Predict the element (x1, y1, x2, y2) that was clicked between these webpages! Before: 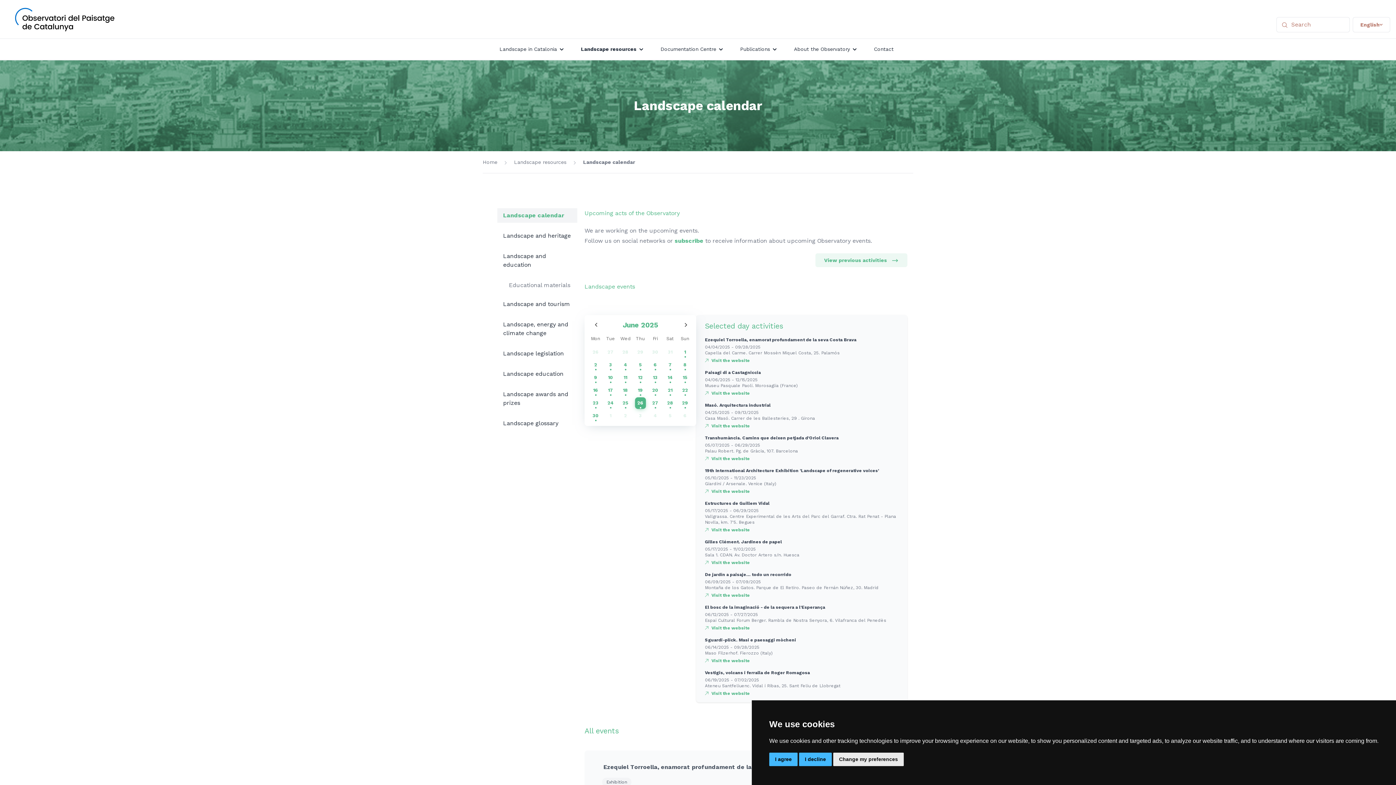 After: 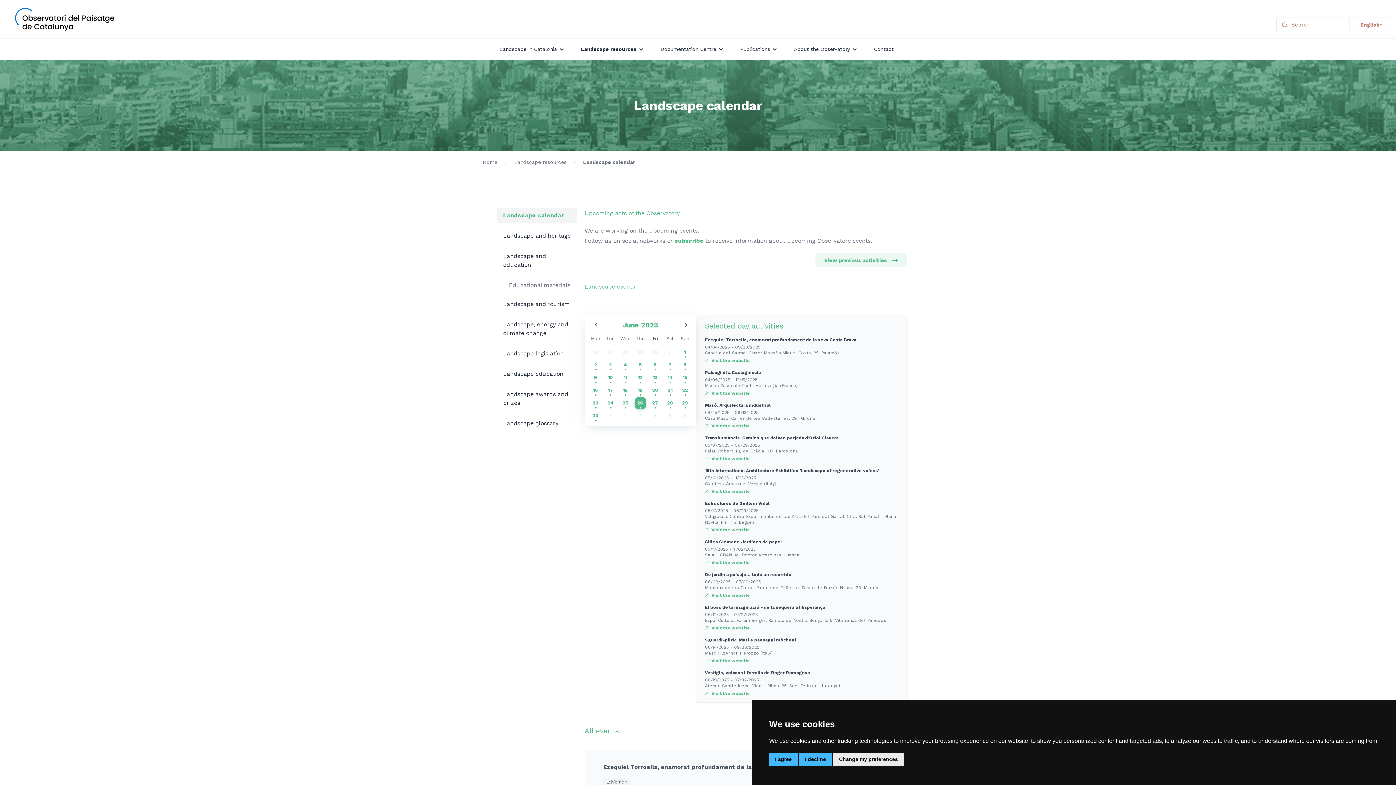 Action: label: Visit the website bbox: (711, 559, 750, 565)